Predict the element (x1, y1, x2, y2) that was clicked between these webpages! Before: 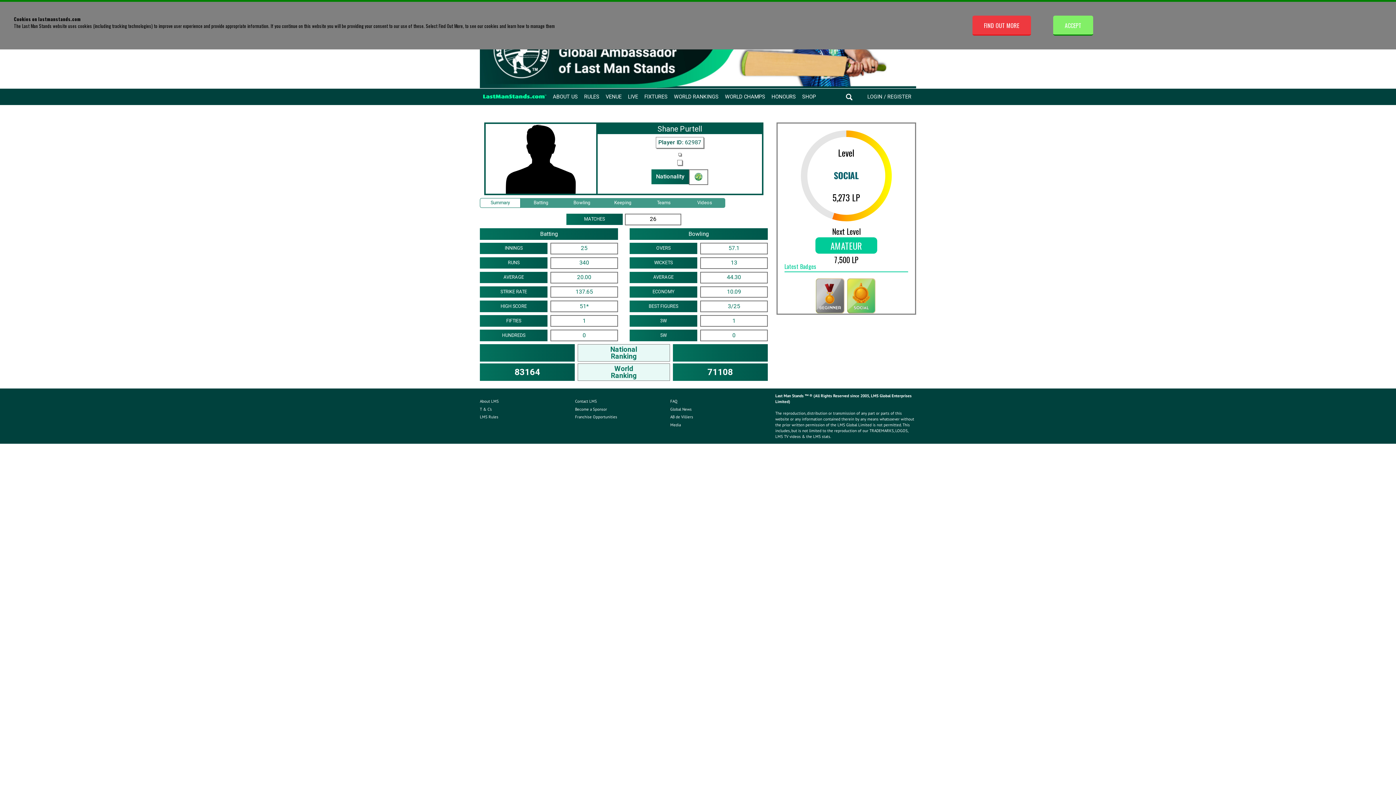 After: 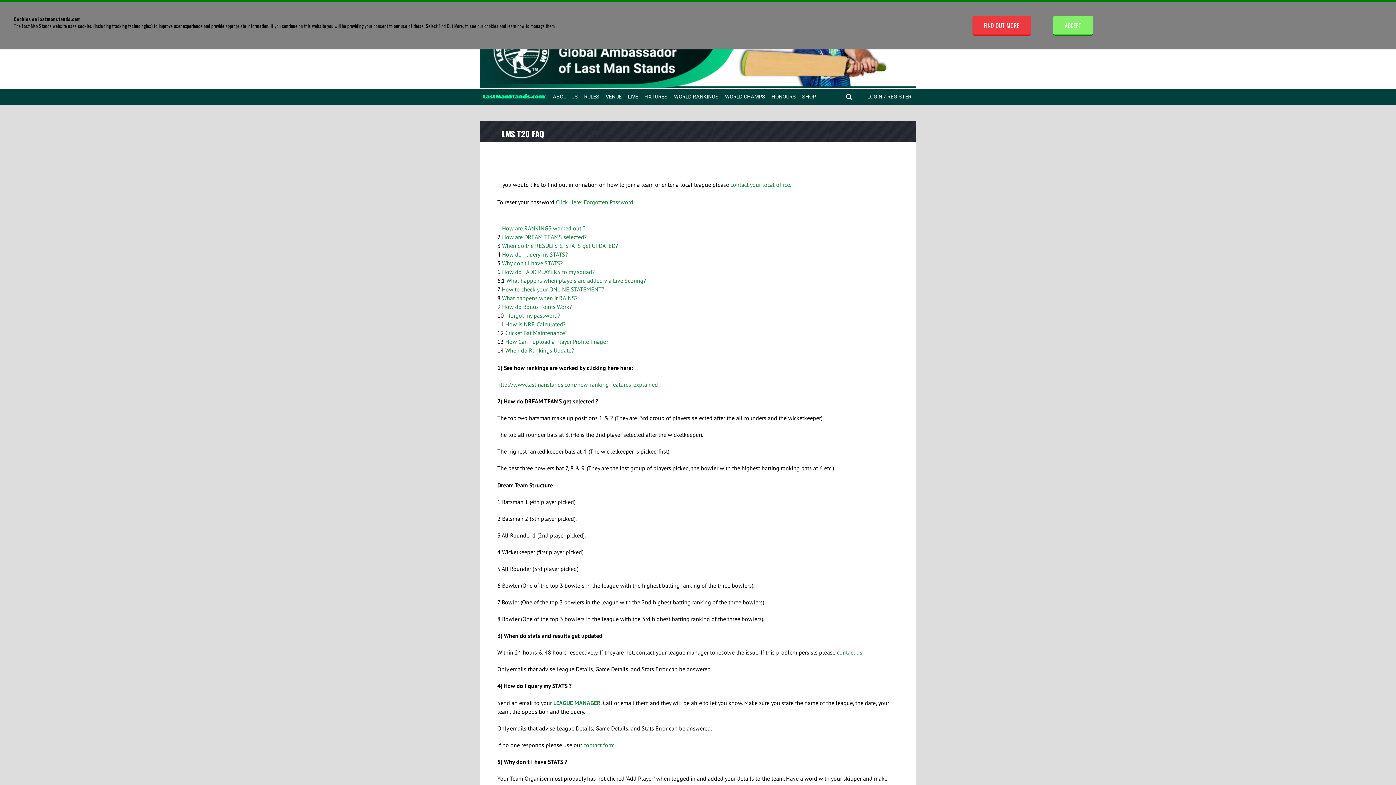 Action: bbox: (670, 399, 677, 404) label: FAQ